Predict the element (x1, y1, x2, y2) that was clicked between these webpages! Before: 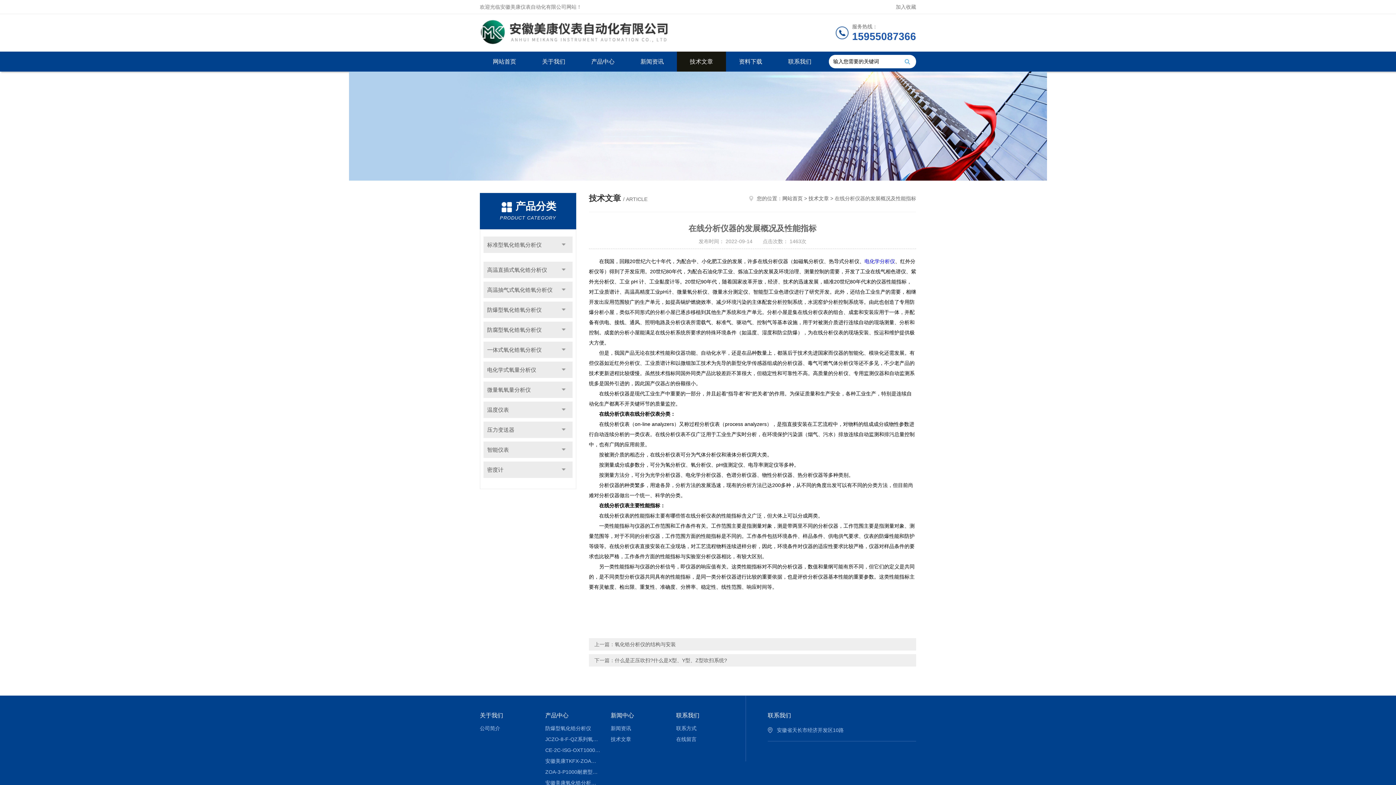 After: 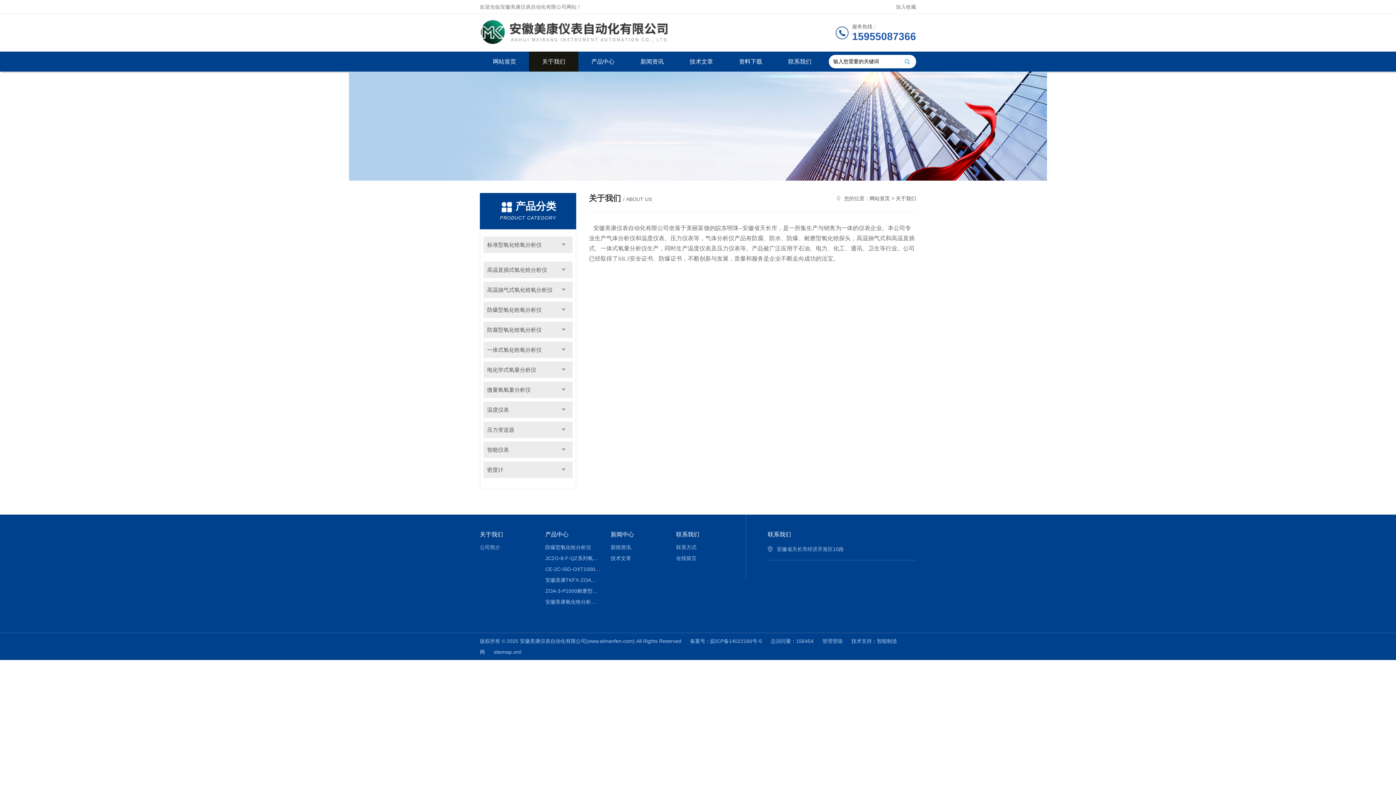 Action: bbox: (480, 723, 534, 734) label: 公司简介